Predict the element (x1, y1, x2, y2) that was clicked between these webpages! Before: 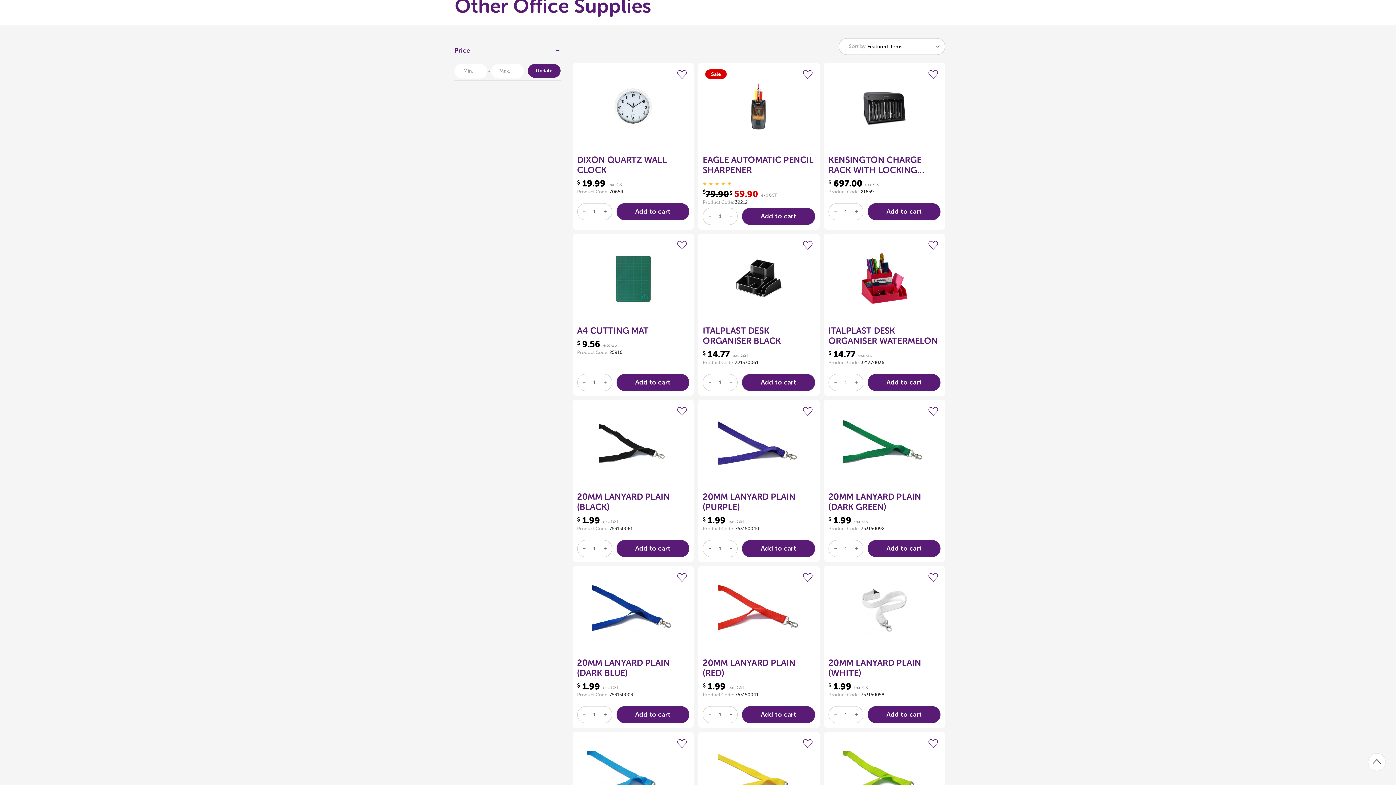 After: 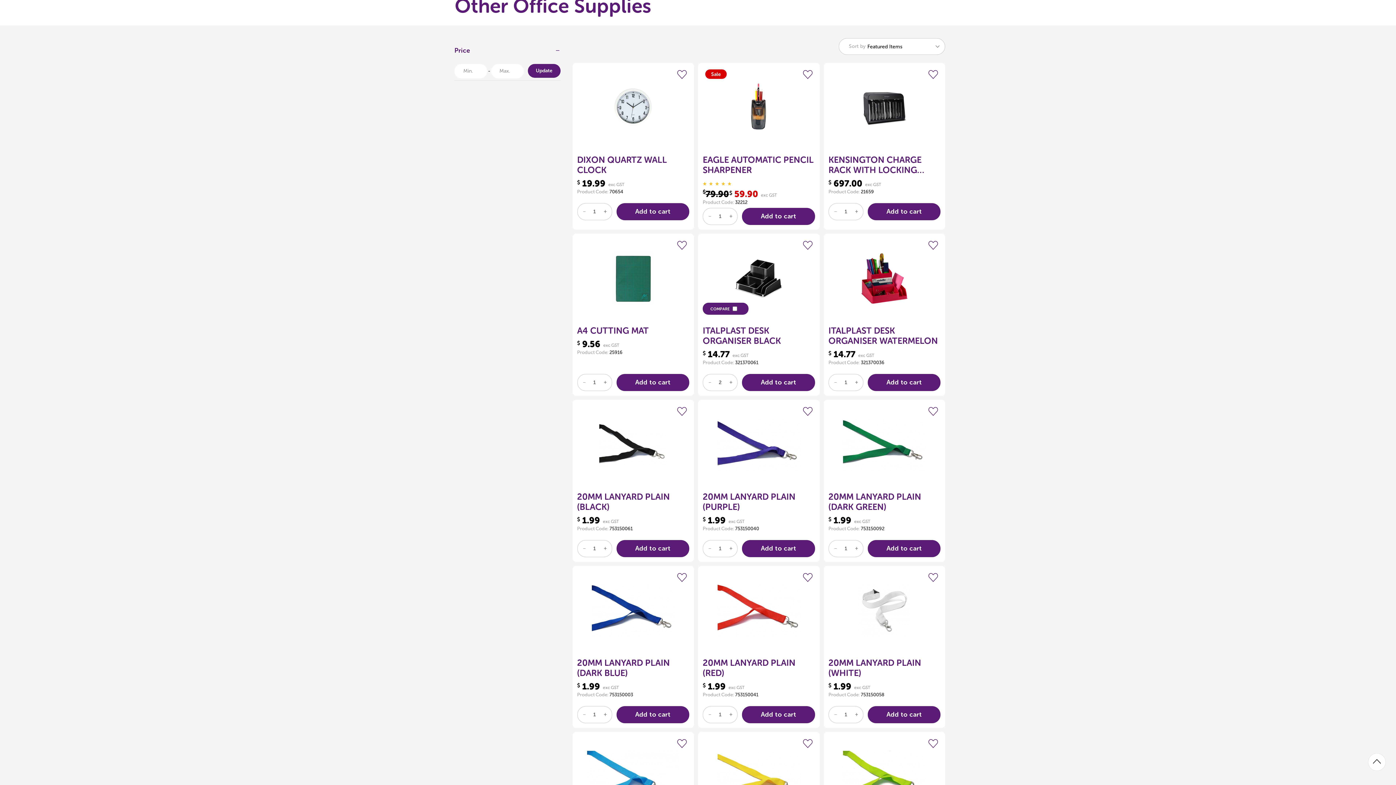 Action: label: INCREASE QUANTITY OF UNDEFINED bbox: (727, 377, 731, 382)